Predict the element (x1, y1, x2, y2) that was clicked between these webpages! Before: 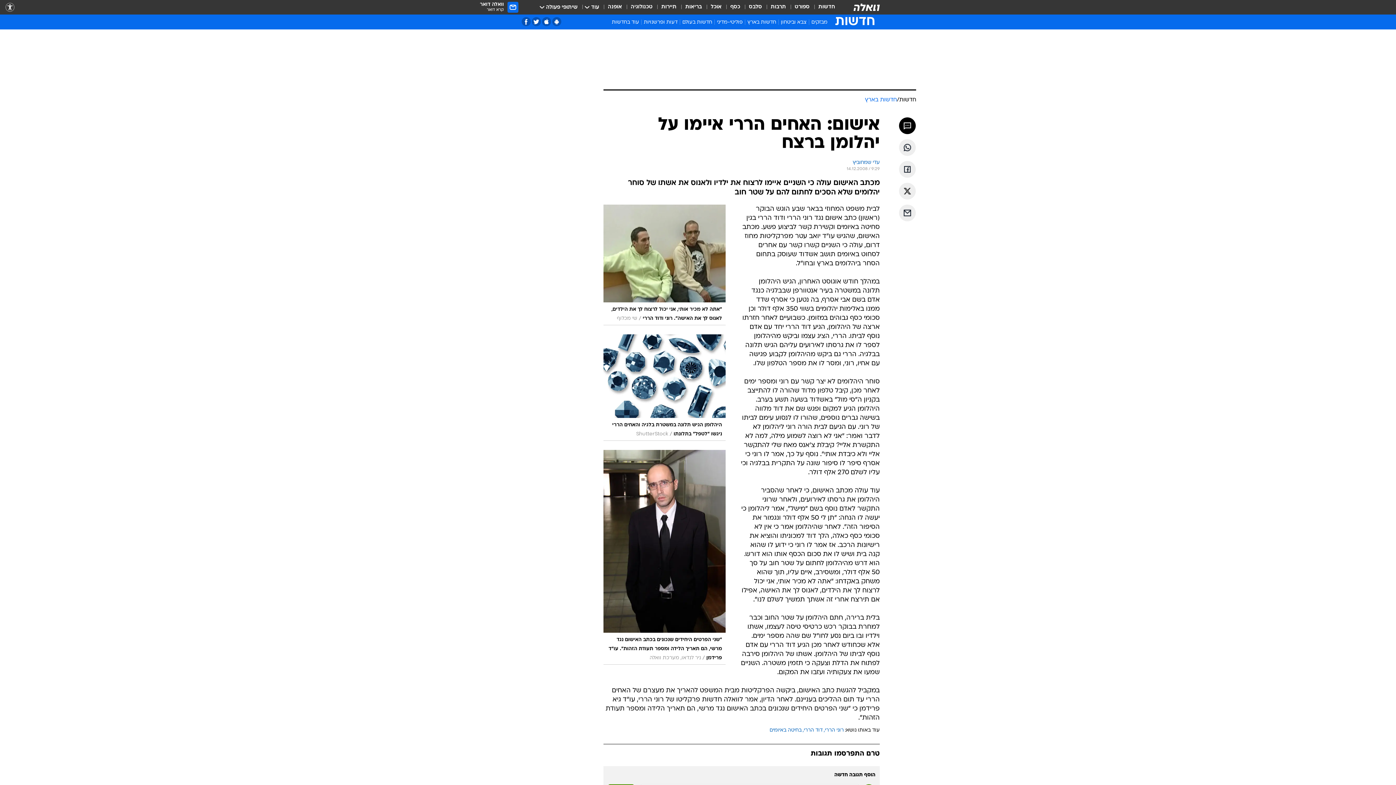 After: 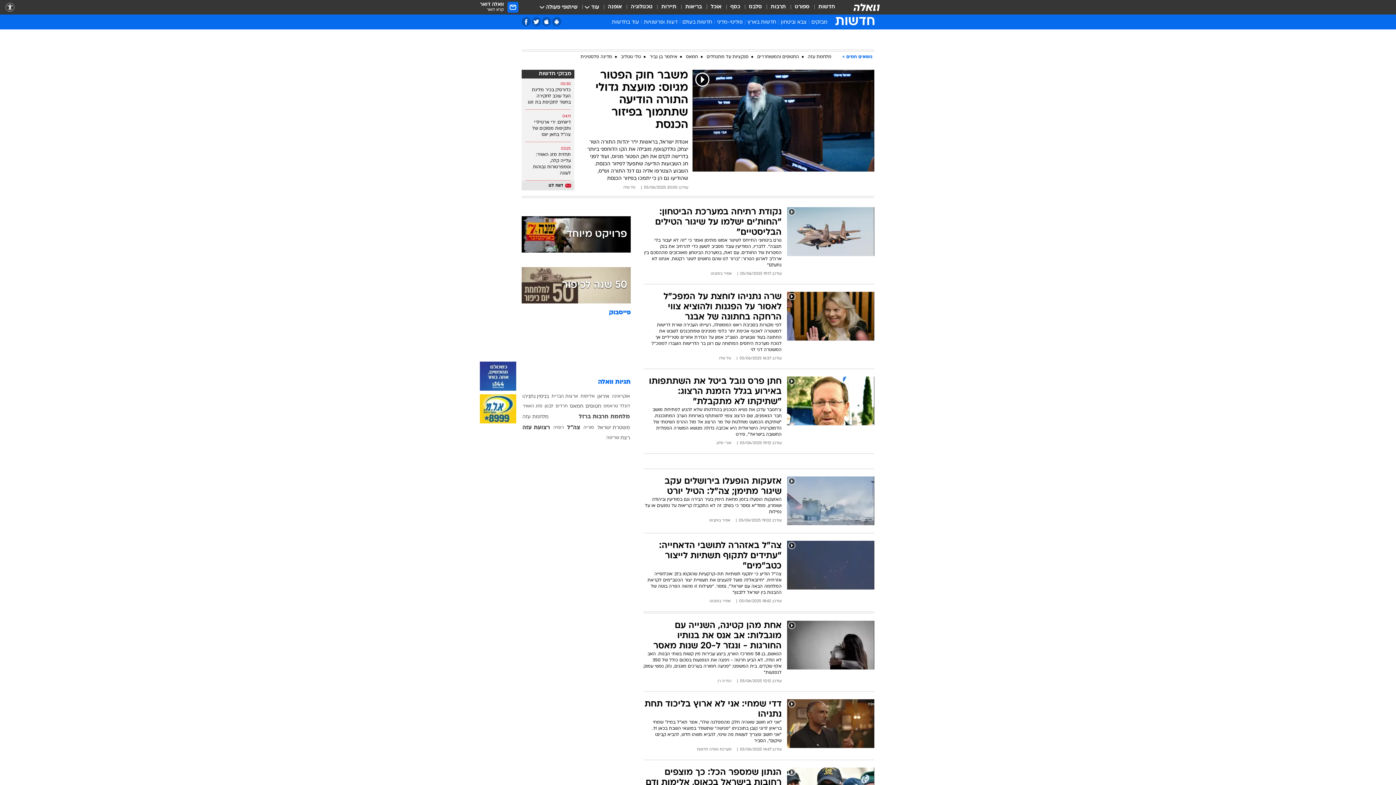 Action: bbox: (818, 3, 835, 11) label: חדשות